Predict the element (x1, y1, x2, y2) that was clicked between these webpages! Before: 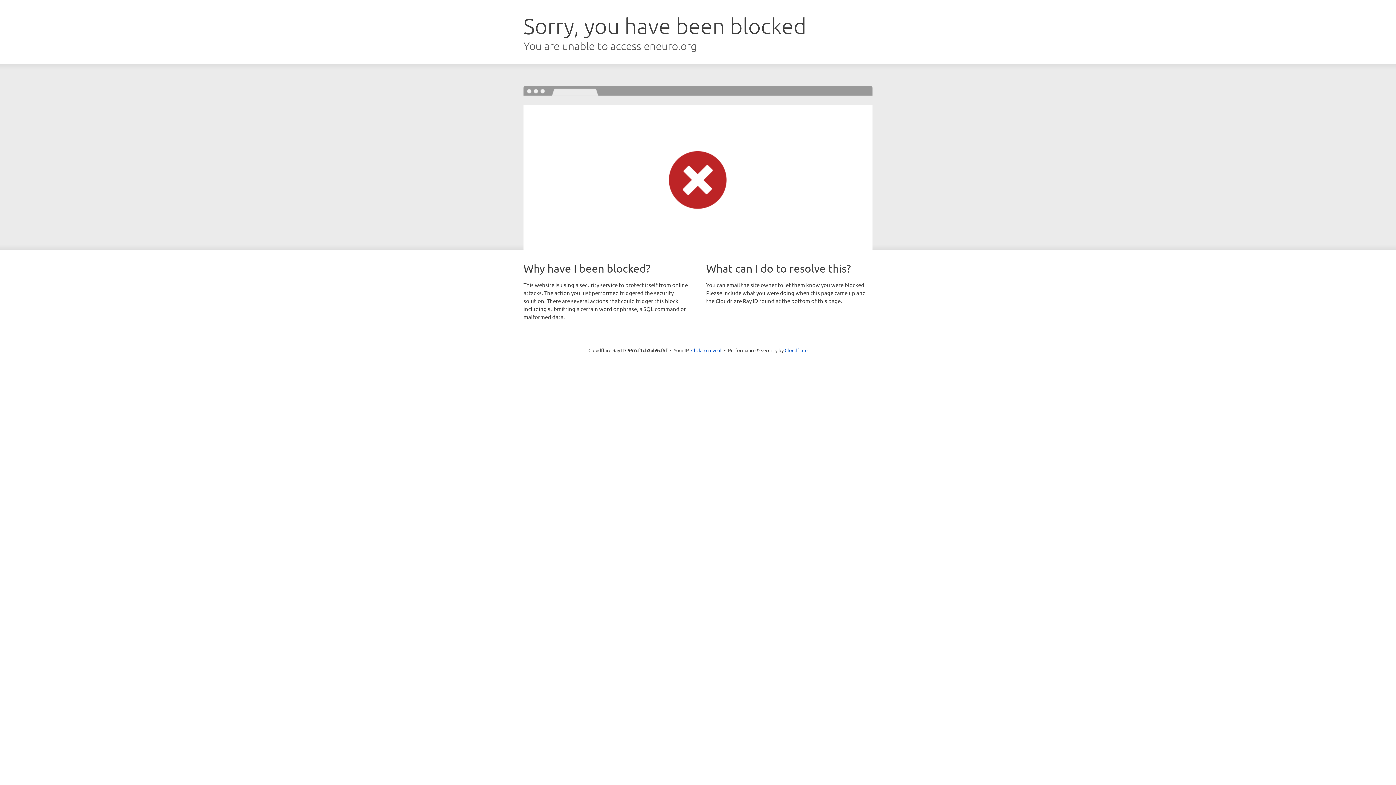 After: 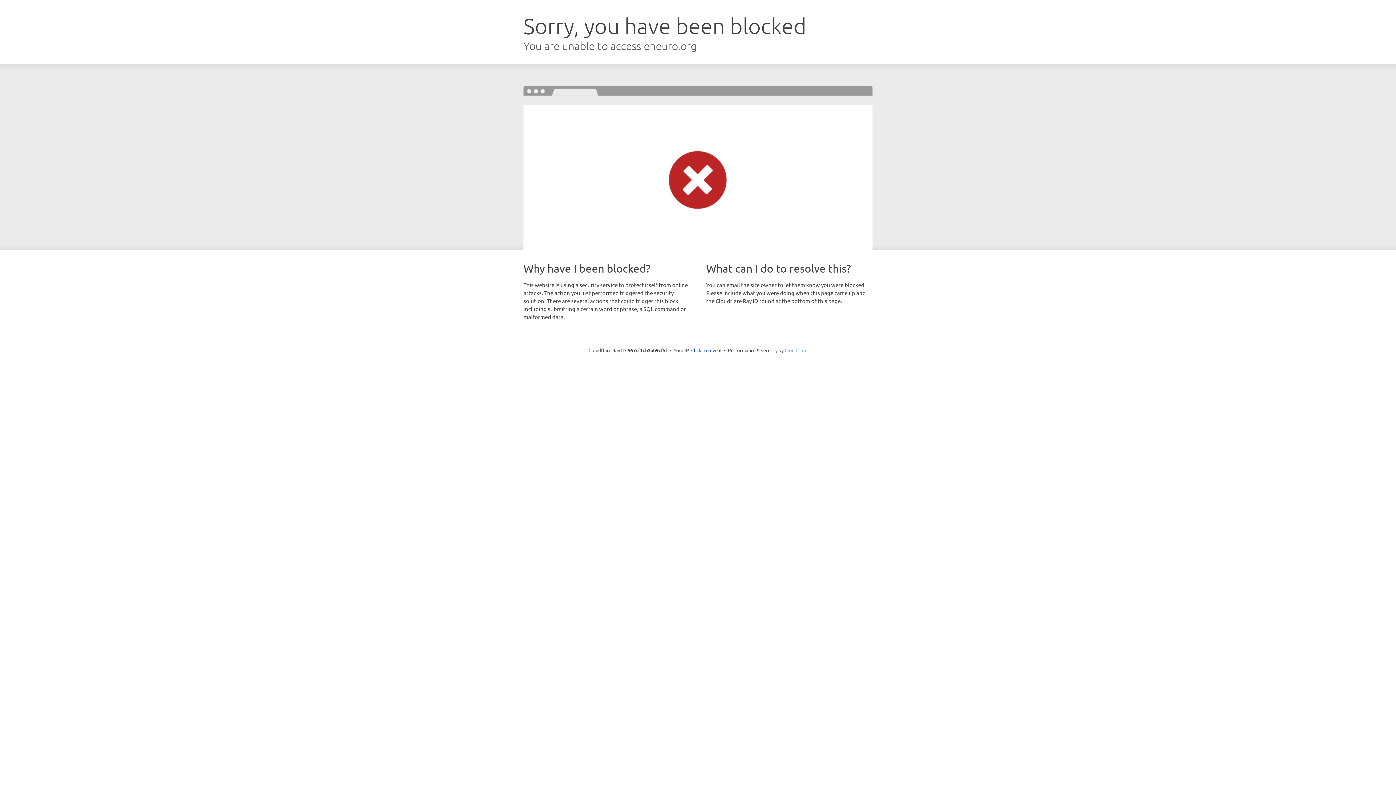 Action: bbox: (784, 347, 807, 353) label: Cloudflare